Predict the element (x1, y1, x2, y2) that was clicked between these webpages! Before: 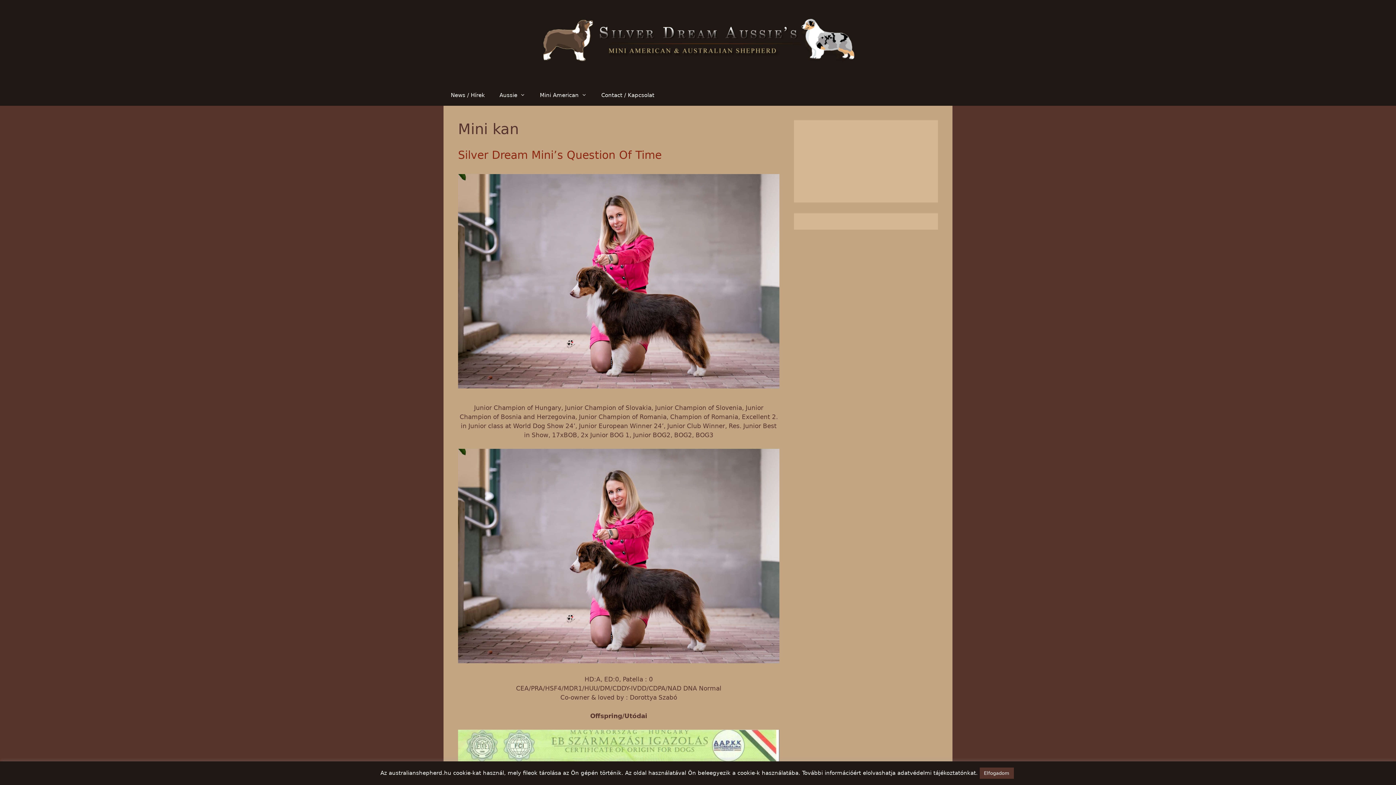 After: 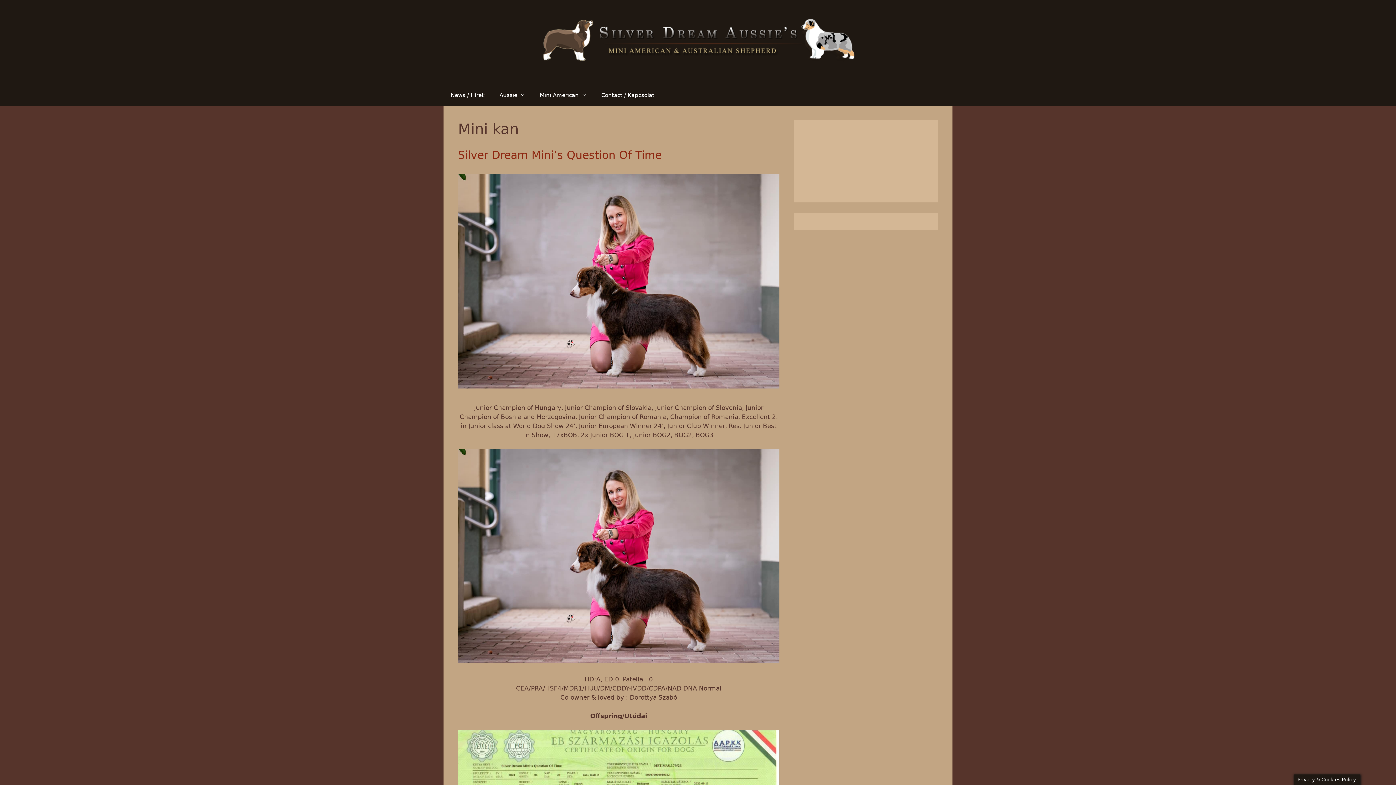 Action: bbox: (979, 768, 1014, 779) label: Elfogadom